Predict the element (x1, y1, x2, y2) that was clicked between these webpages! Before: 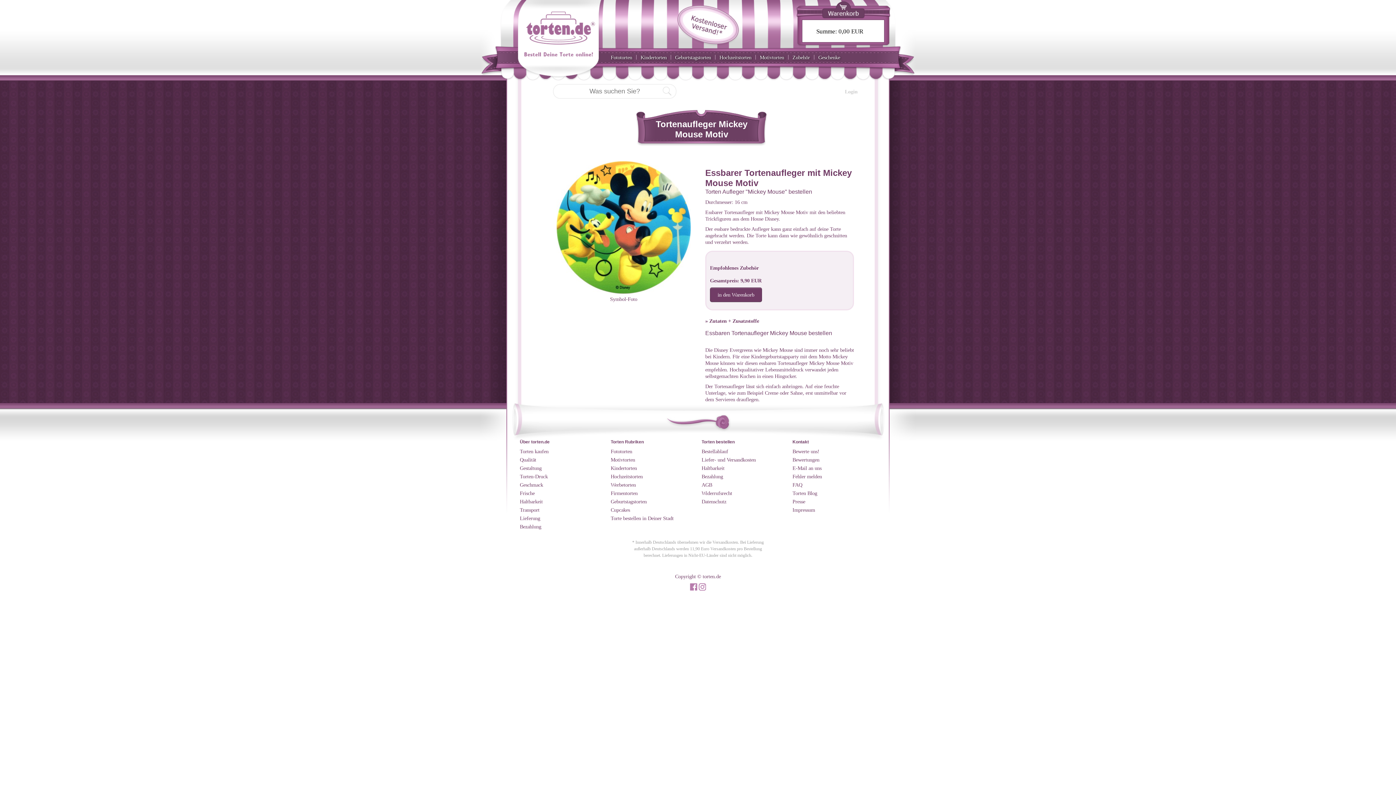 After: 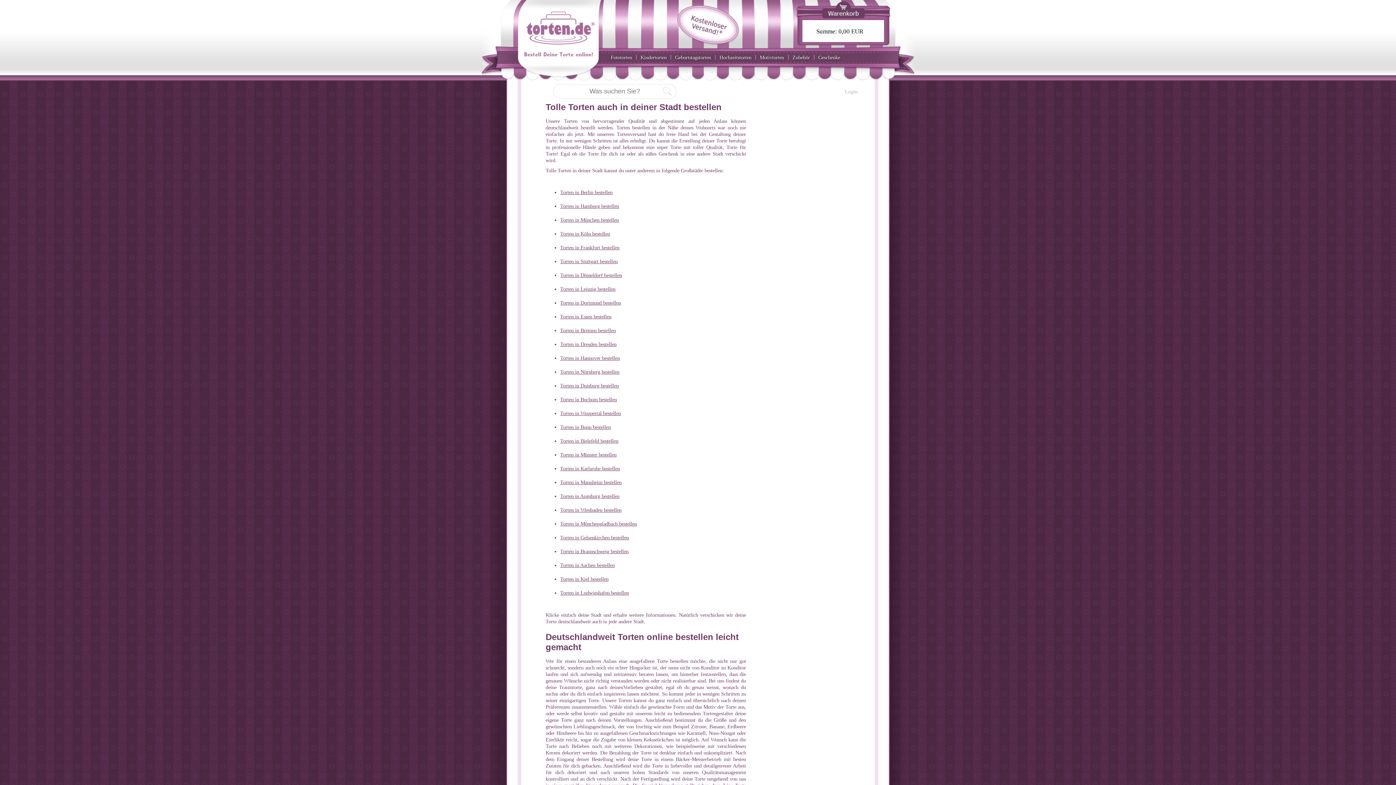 Action: bbox: (610, 515, 673, 521) label: Torte bestellen in Deiner Stadt